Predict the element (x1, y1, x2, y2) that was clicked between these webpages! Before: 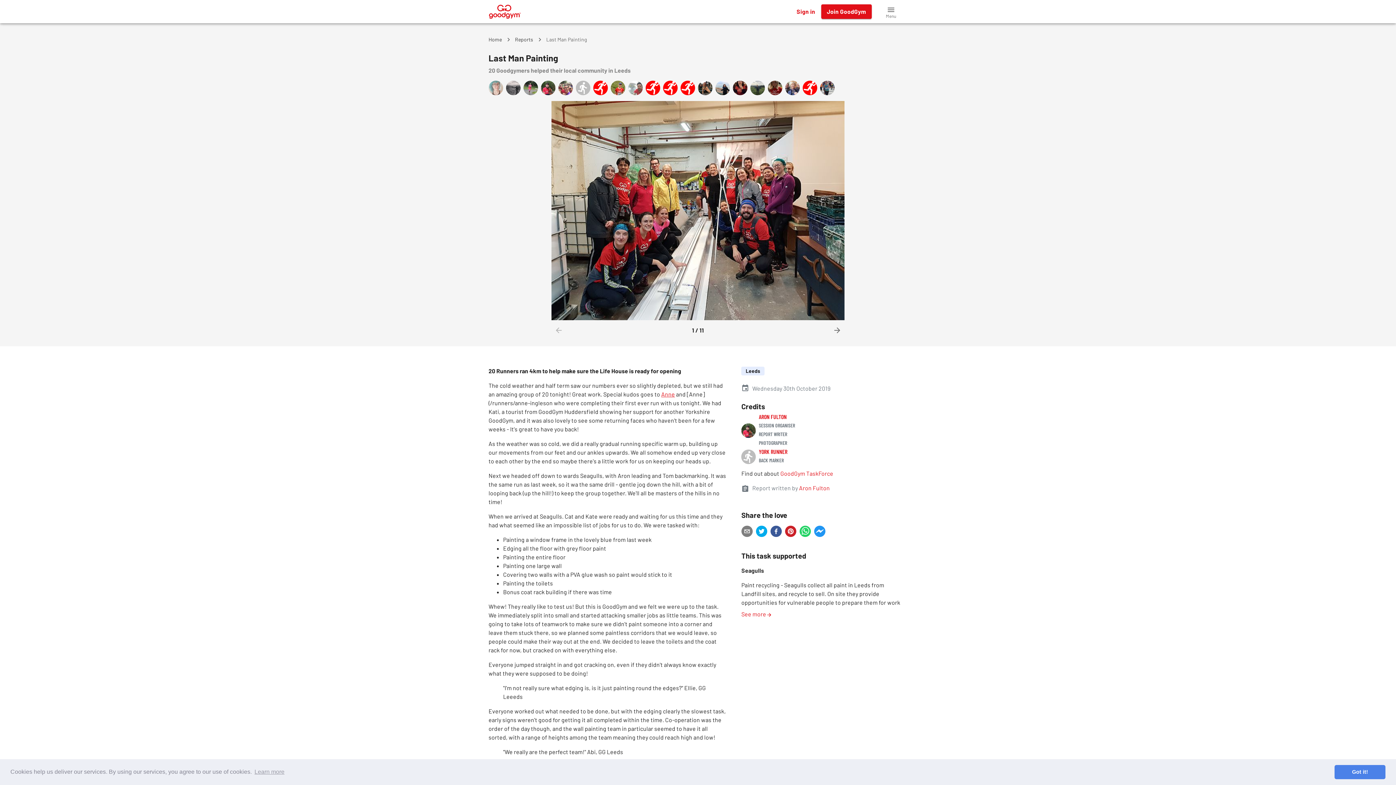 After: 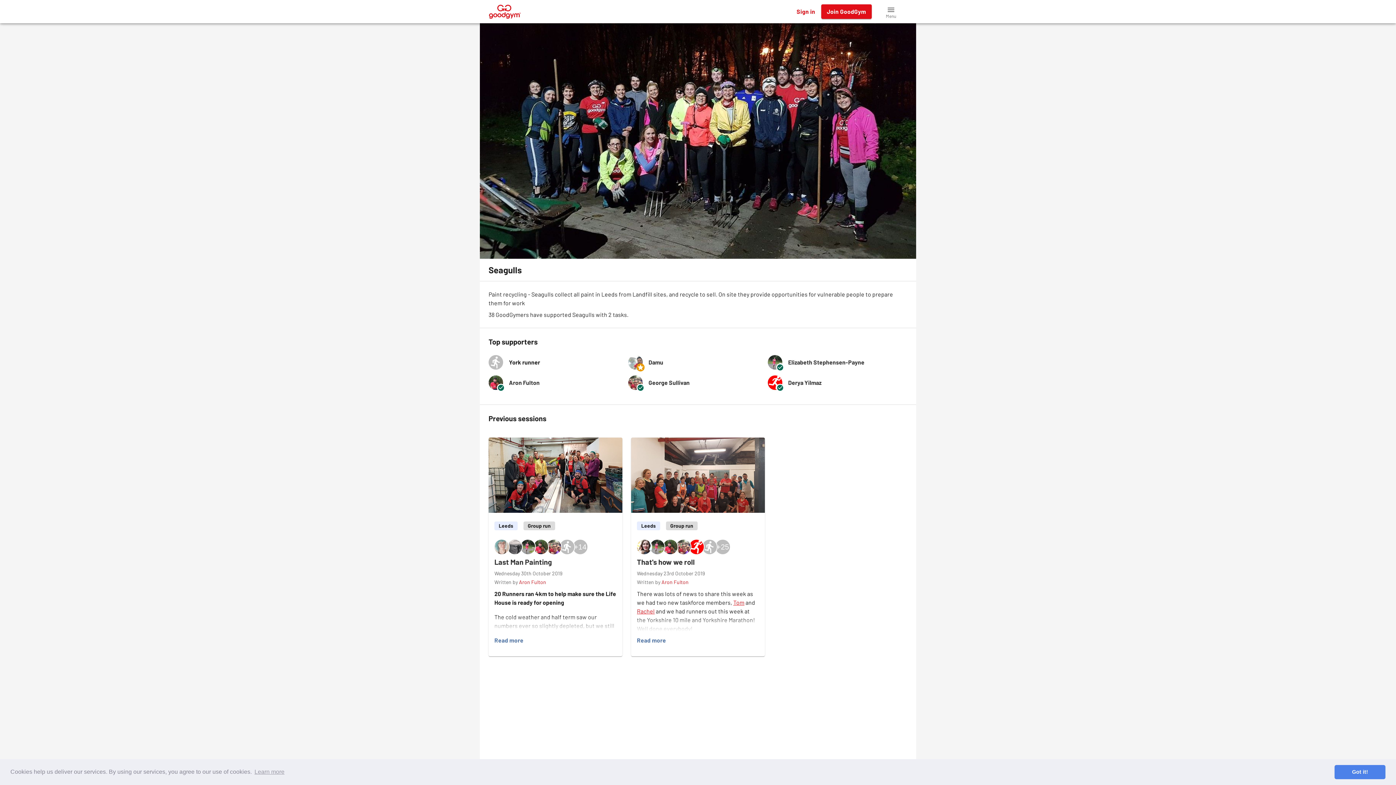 Action: bbox: (741, 567, 764, 574) label: Seagulls